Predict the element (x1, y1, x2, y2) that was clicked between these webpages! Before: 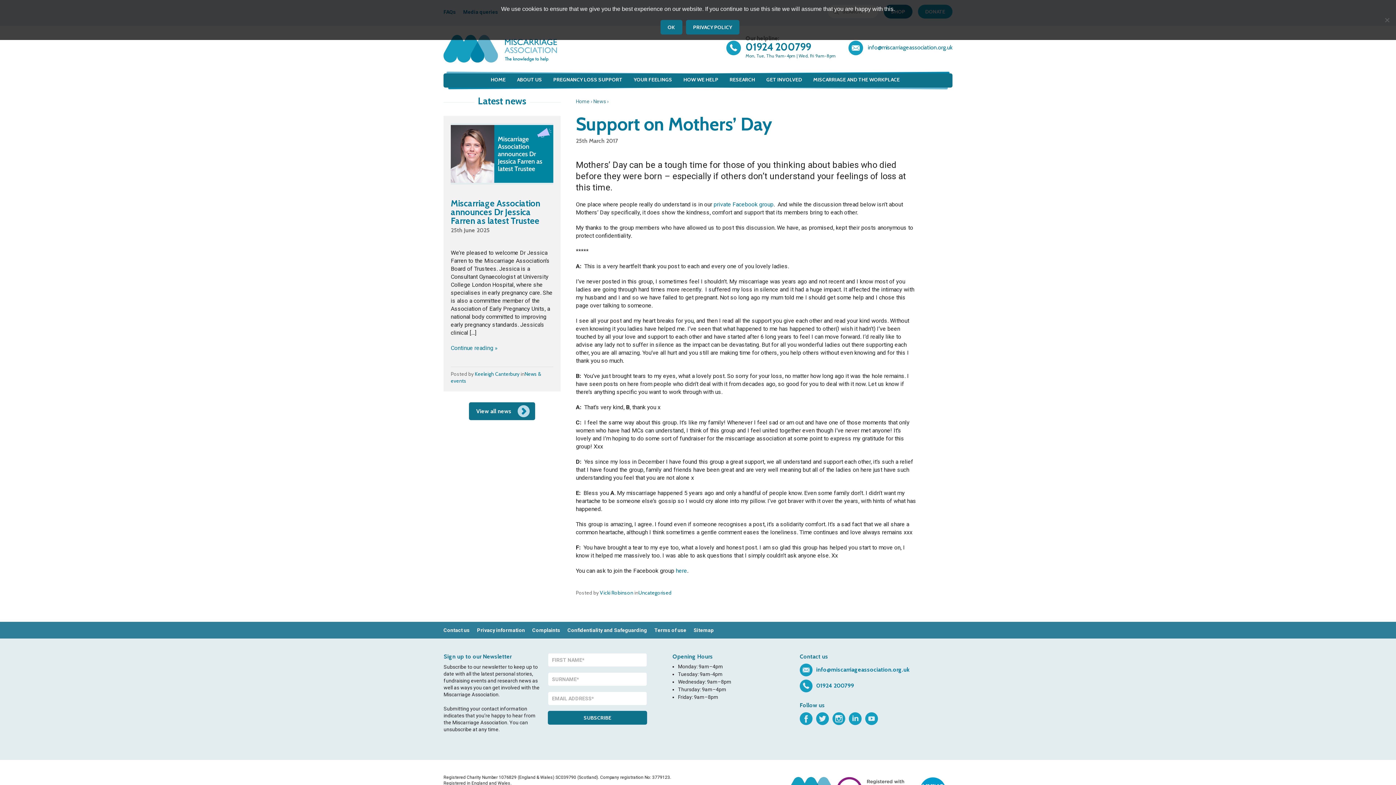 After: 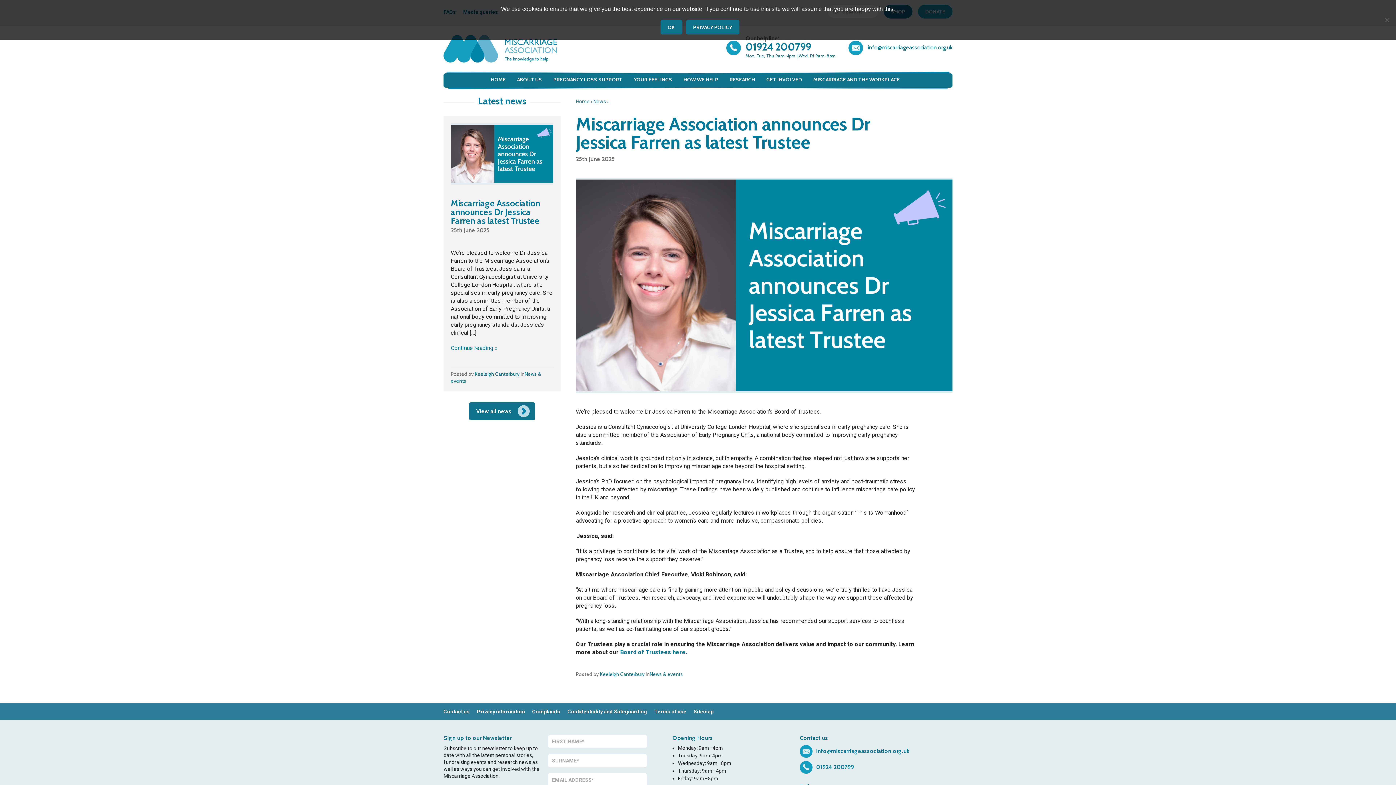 Action: label: Continue reading » bbox: (450, 344, 497, 351)